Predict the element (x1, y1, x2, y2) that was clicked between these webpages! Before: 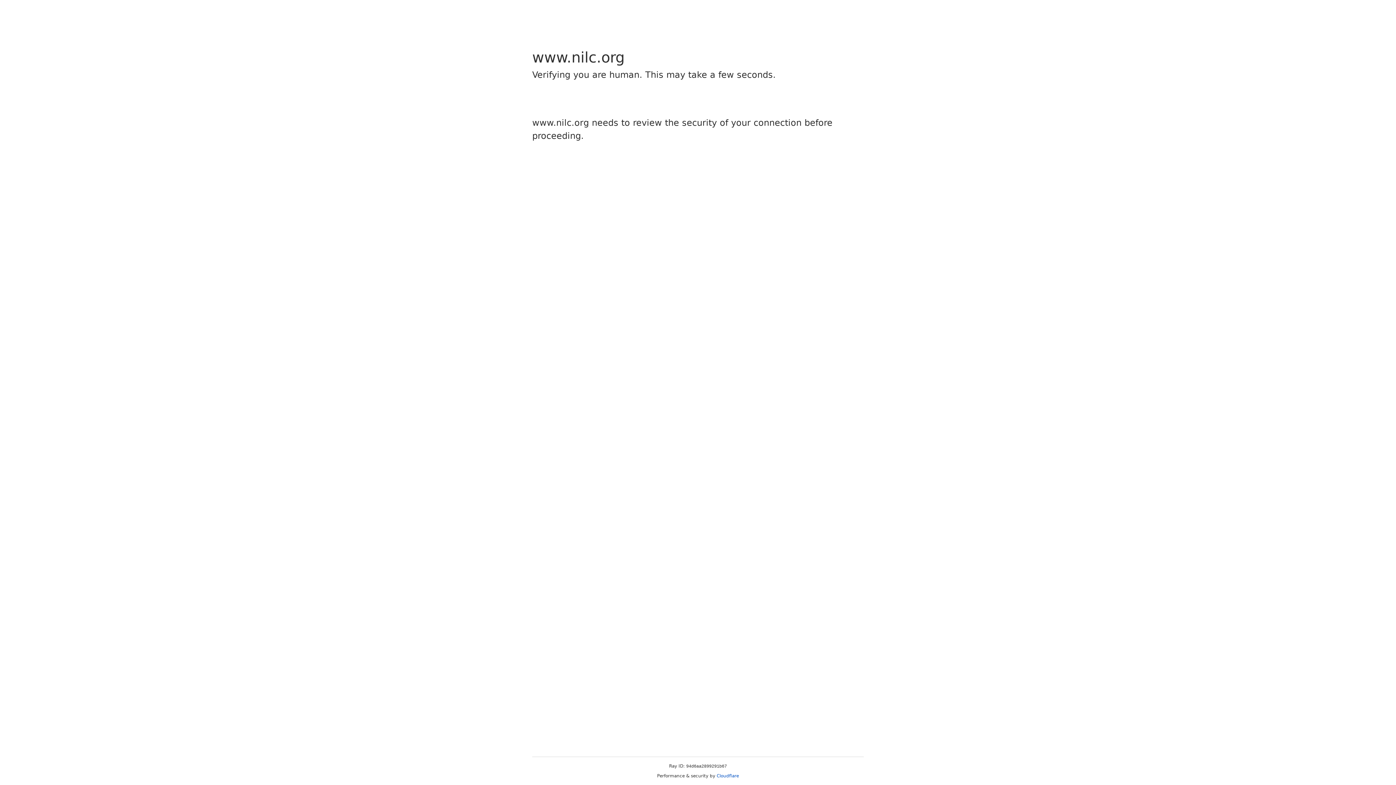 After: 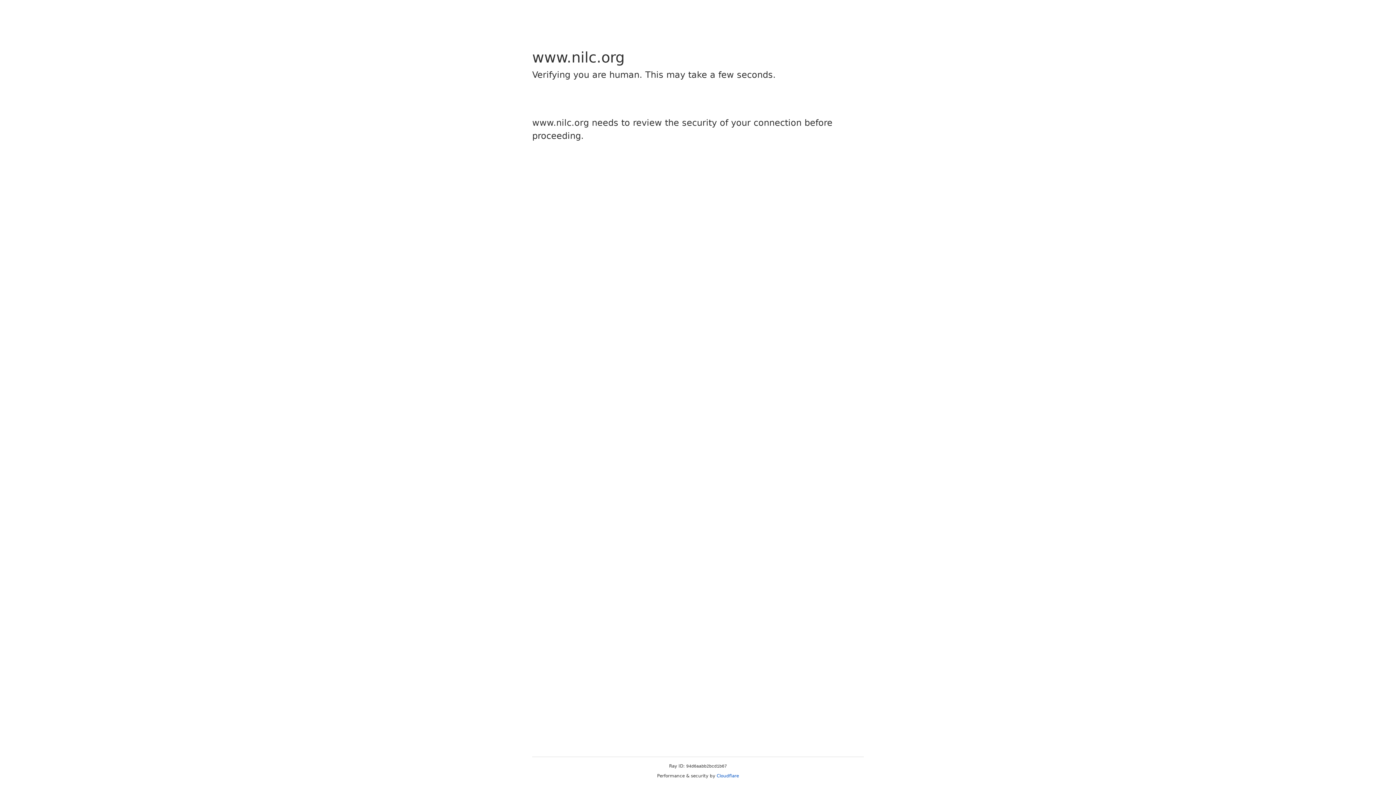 Action: bbox: (716, 773, 739, 778) label: Cloudflare